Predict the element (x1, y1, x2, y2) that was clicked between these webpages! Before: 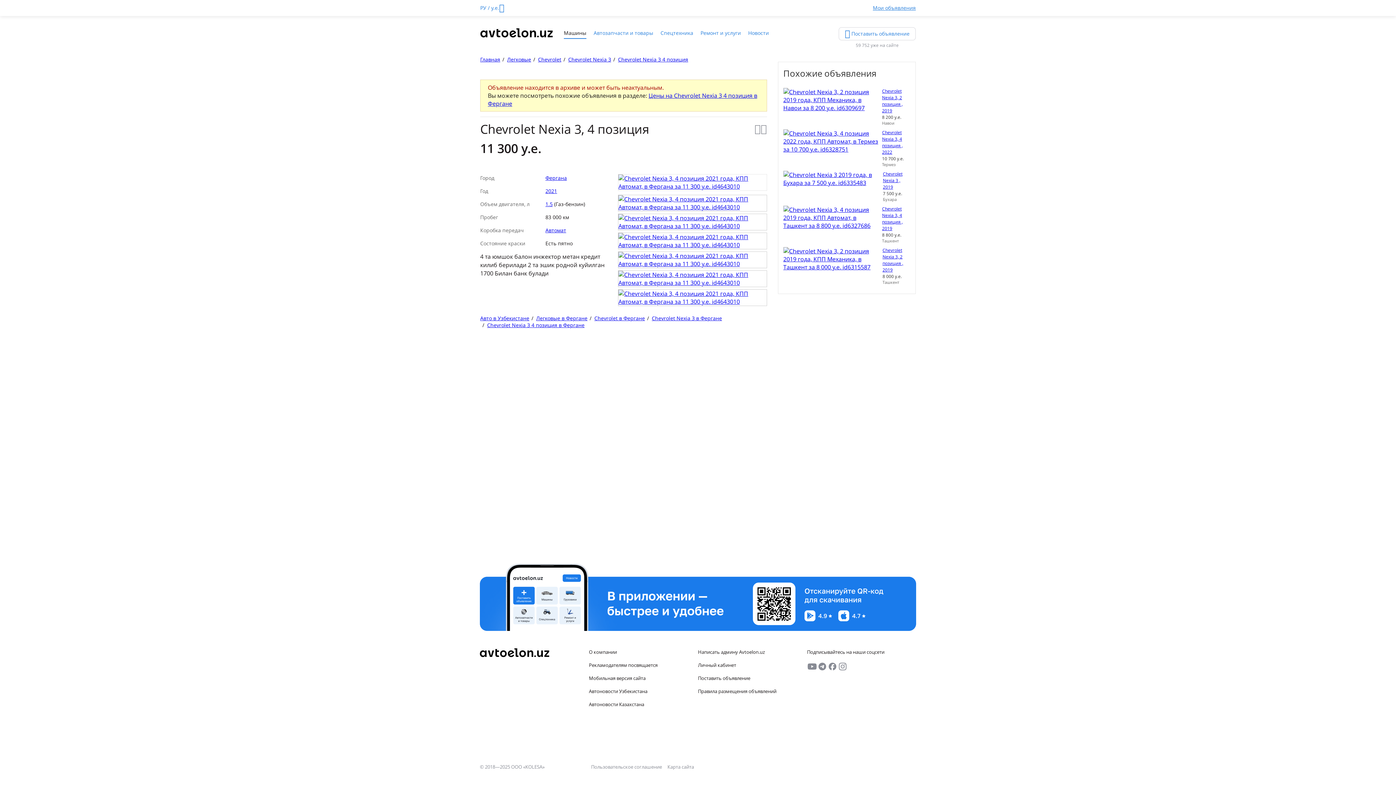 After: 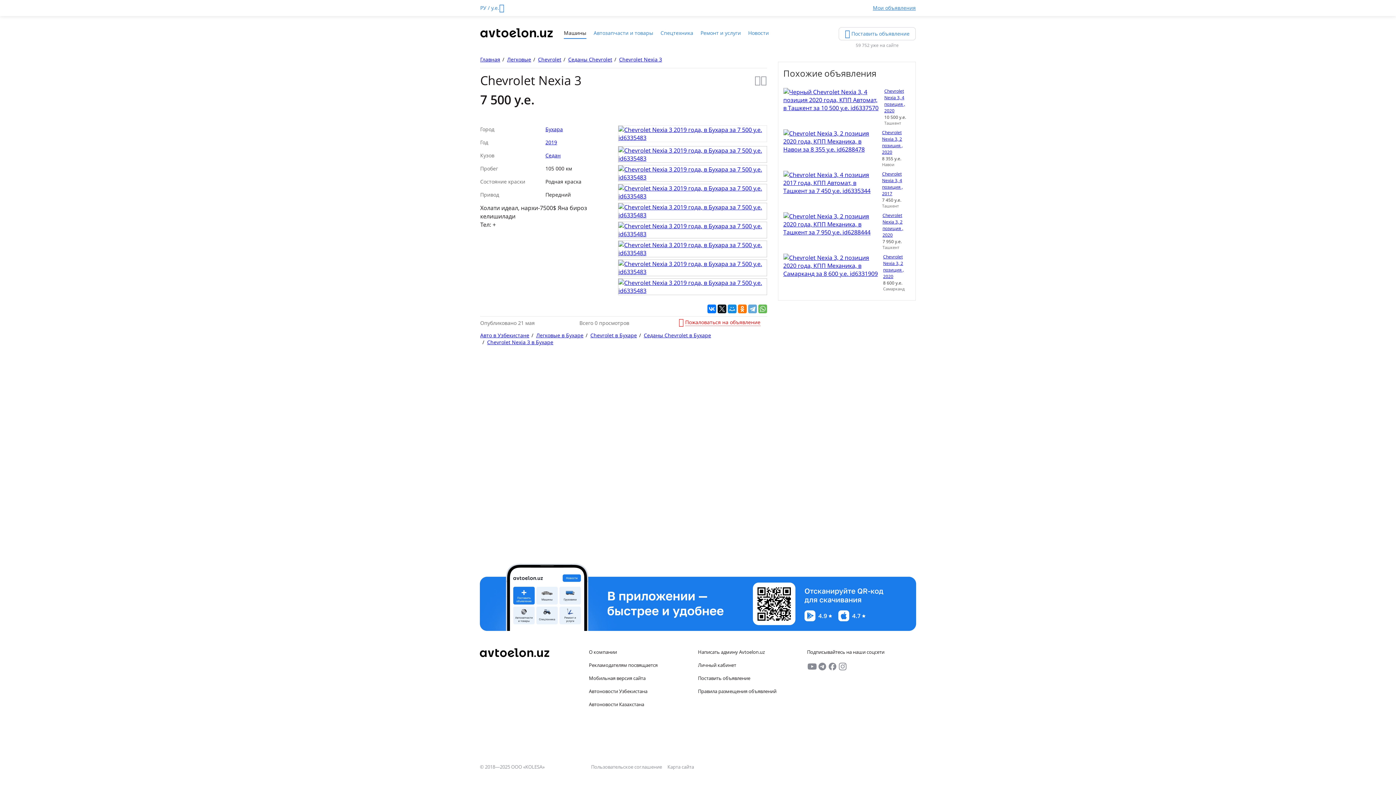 Action: bbox: (783, 170, 879, 202)